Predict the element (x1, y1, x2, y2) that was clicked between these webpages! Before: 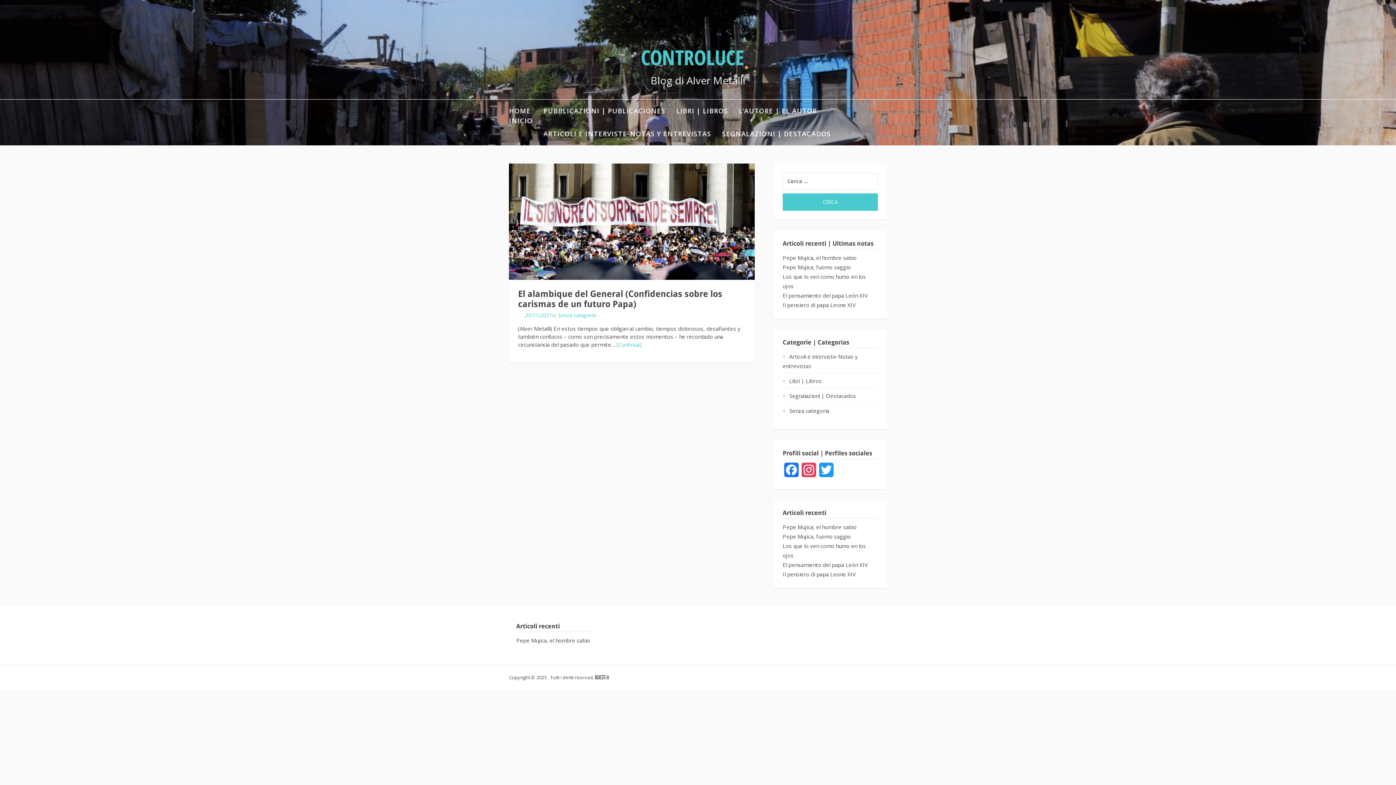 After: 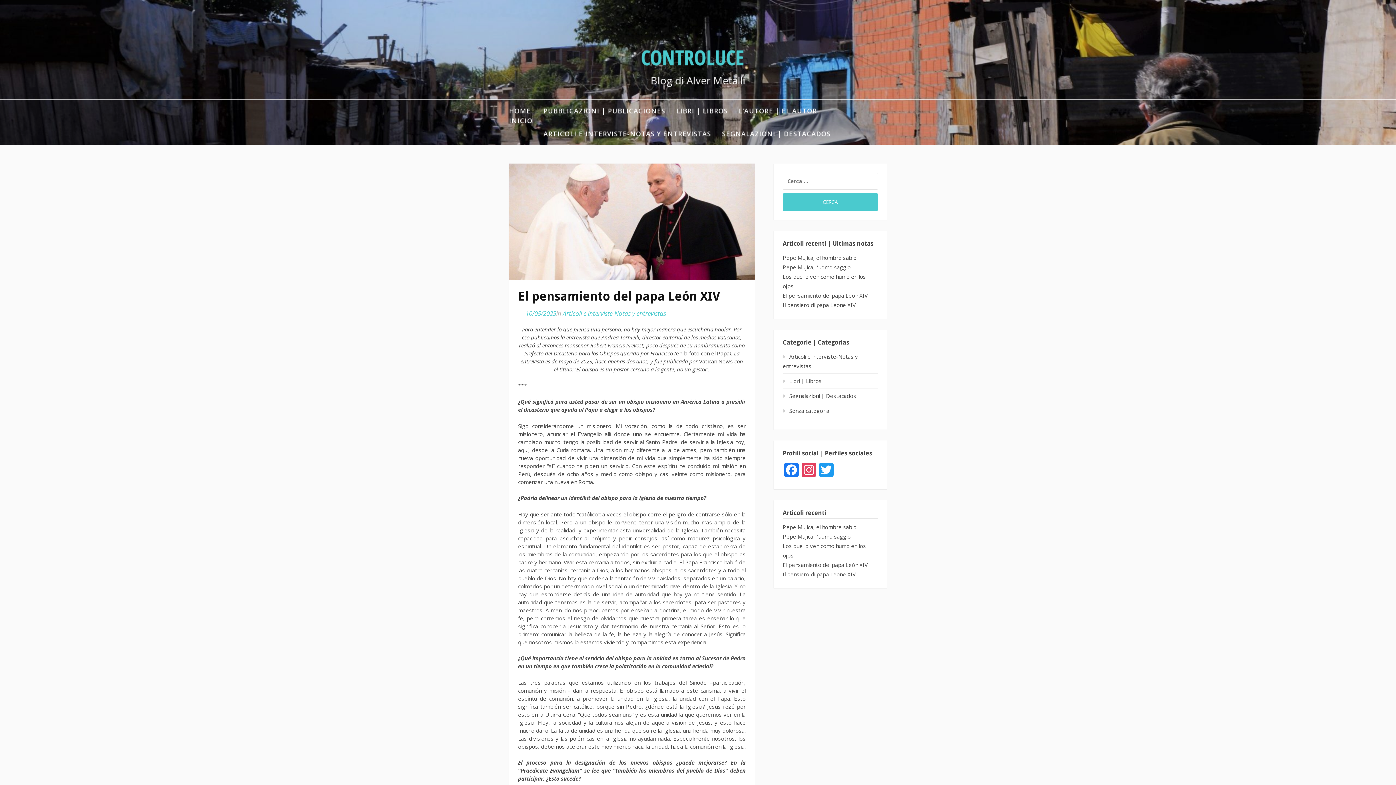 Action: label: El pensamiento del papa León XIV bbox: (782, 292, 868, 299)